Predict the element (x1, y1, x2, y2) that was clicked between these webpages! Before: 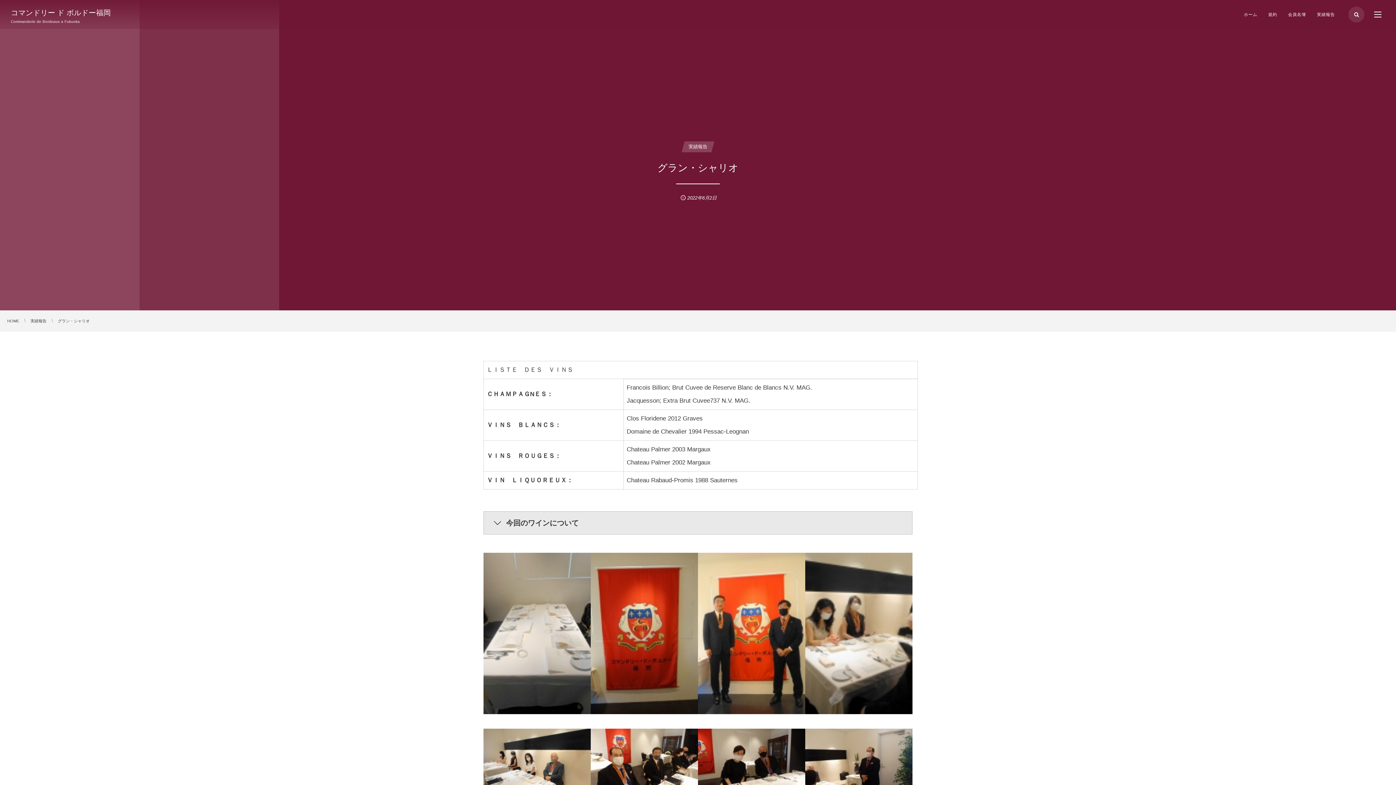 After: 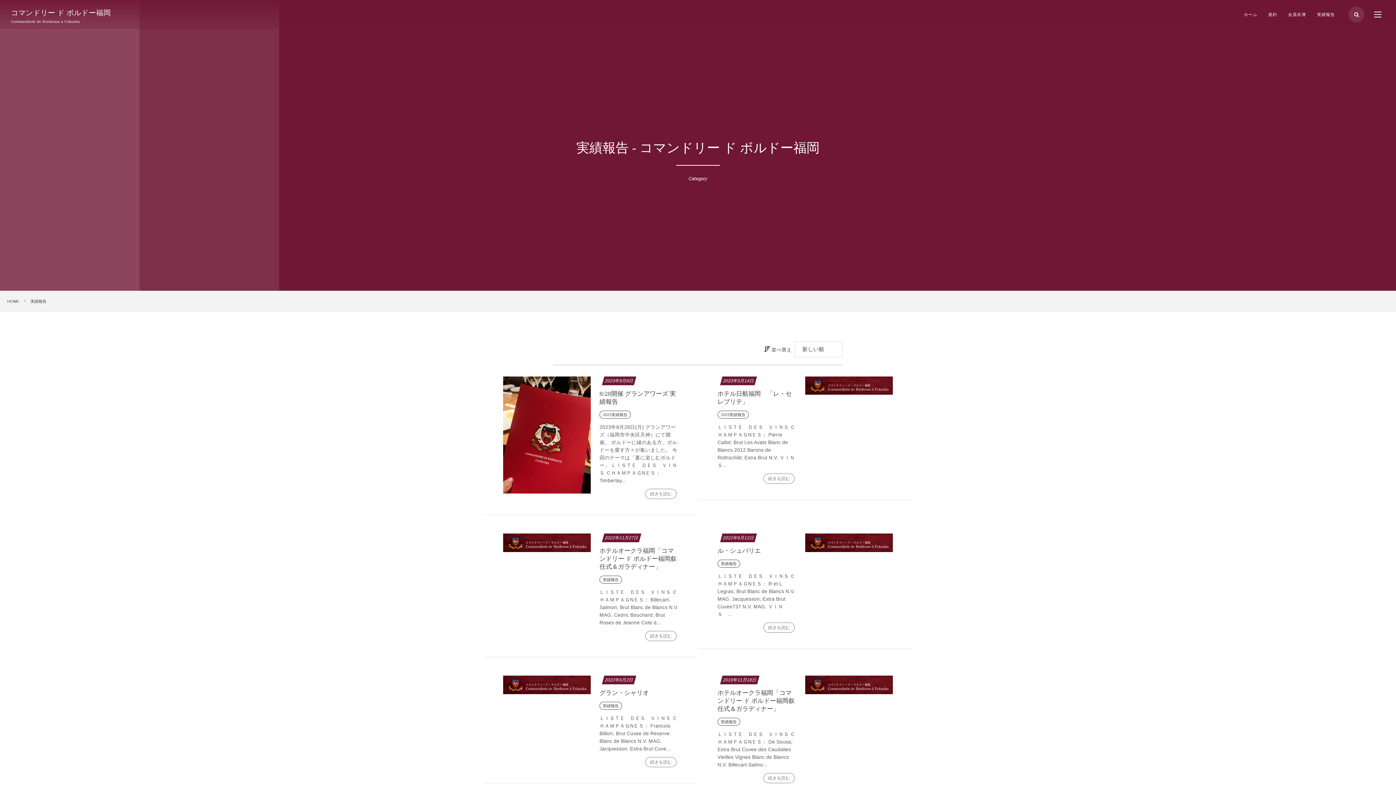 Action: bbox: (681, 141, 714, 152) label: 実績報告